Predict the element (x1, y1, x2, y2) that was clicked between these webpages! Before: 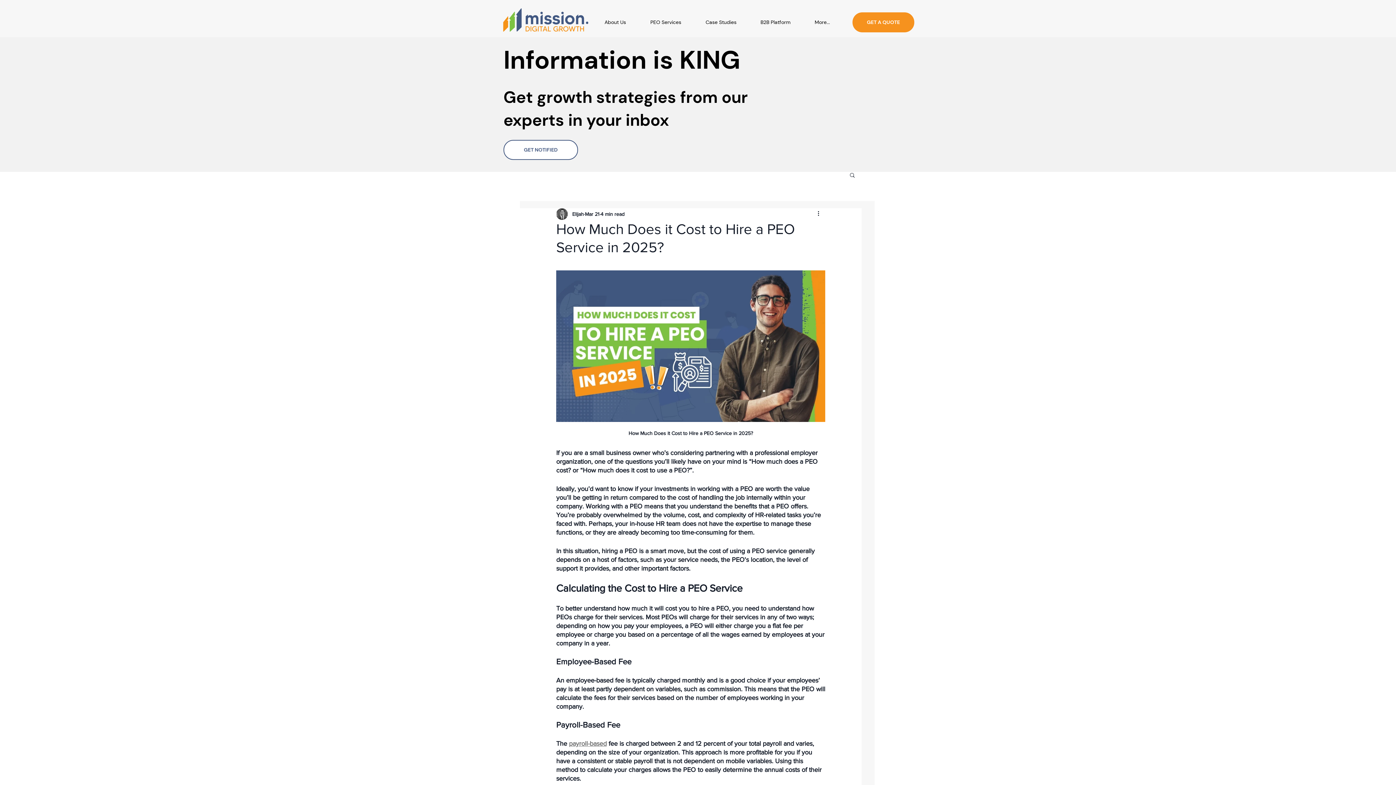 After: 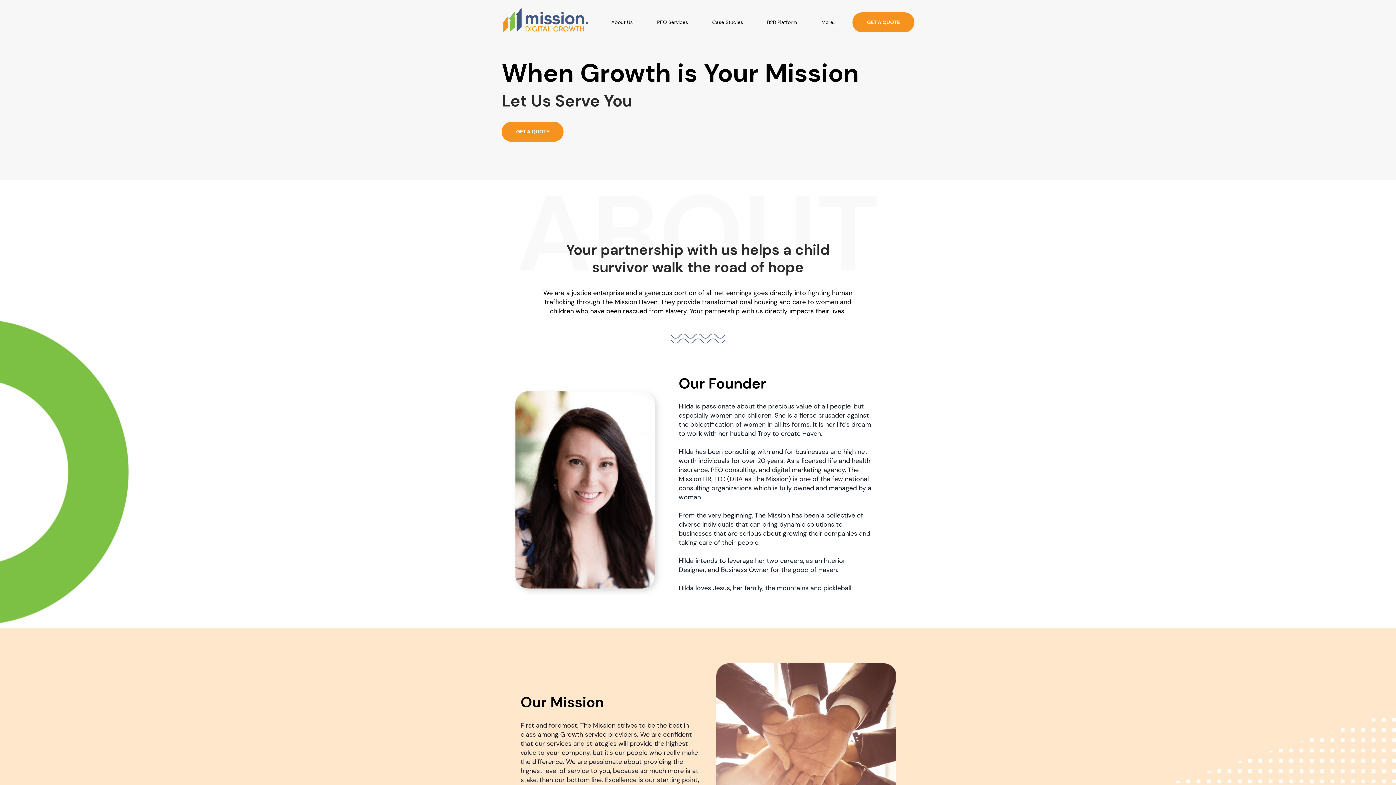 Action: label: About Us bbox: (599, 16, 645, 28)